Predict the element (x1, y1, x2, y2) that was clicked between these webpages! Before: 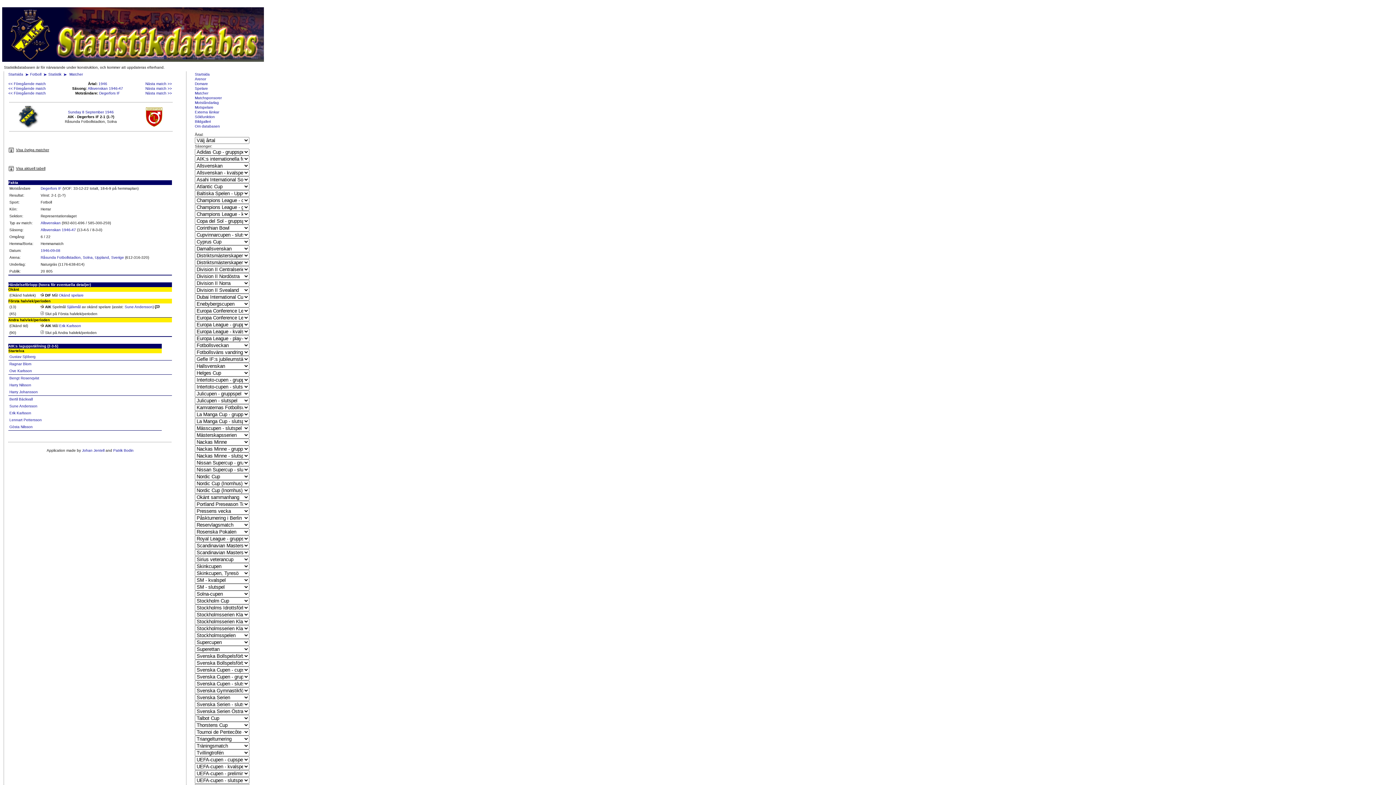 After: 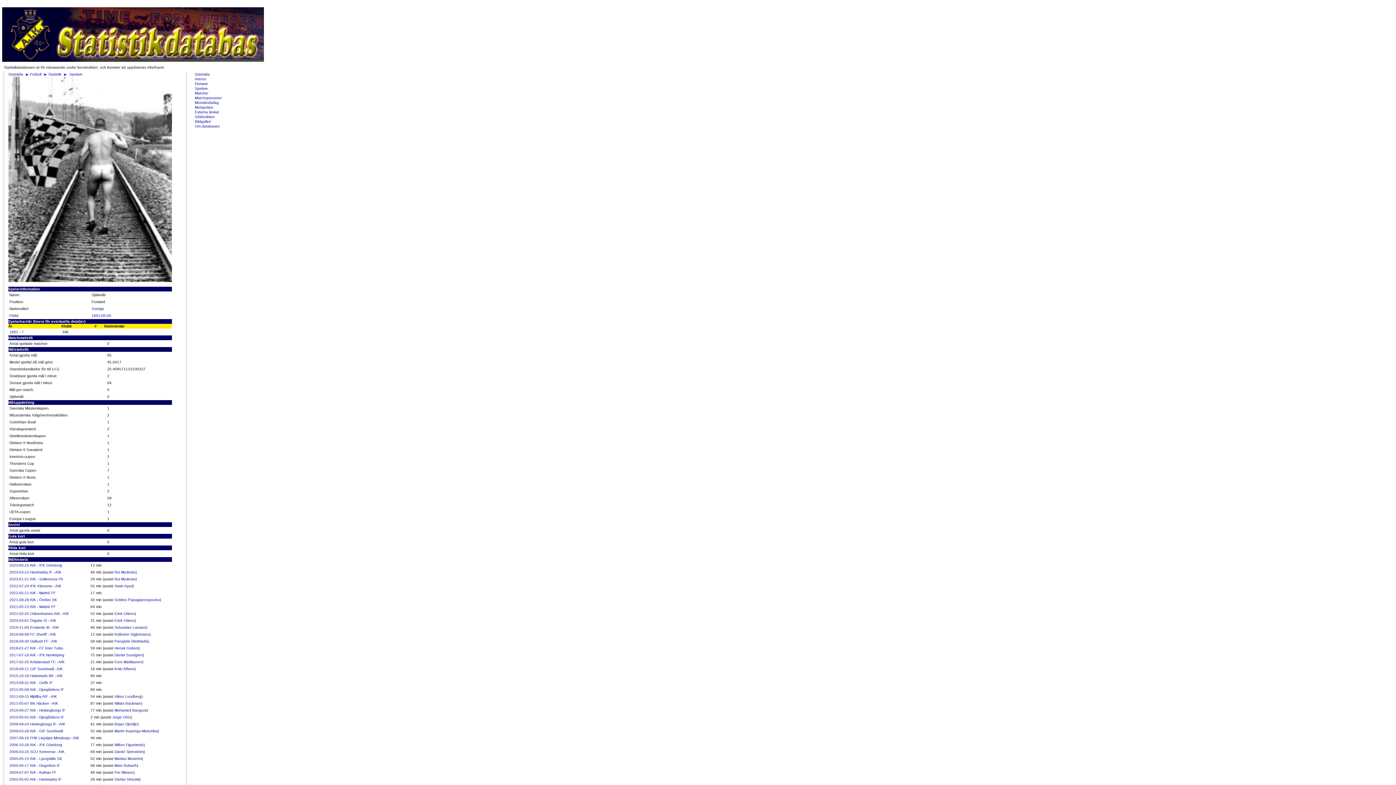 Action: bbox: (66, 305, 81, 309) label: Självmål 